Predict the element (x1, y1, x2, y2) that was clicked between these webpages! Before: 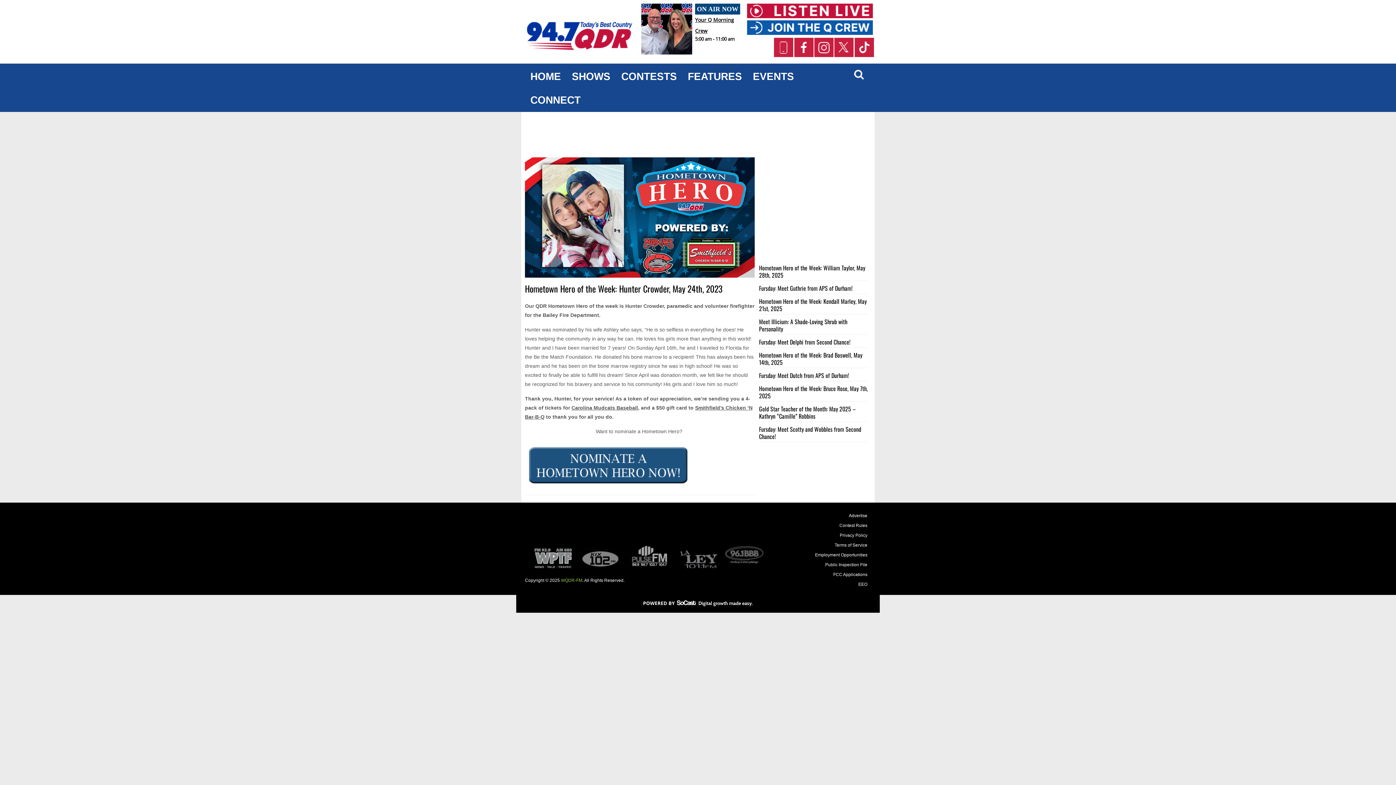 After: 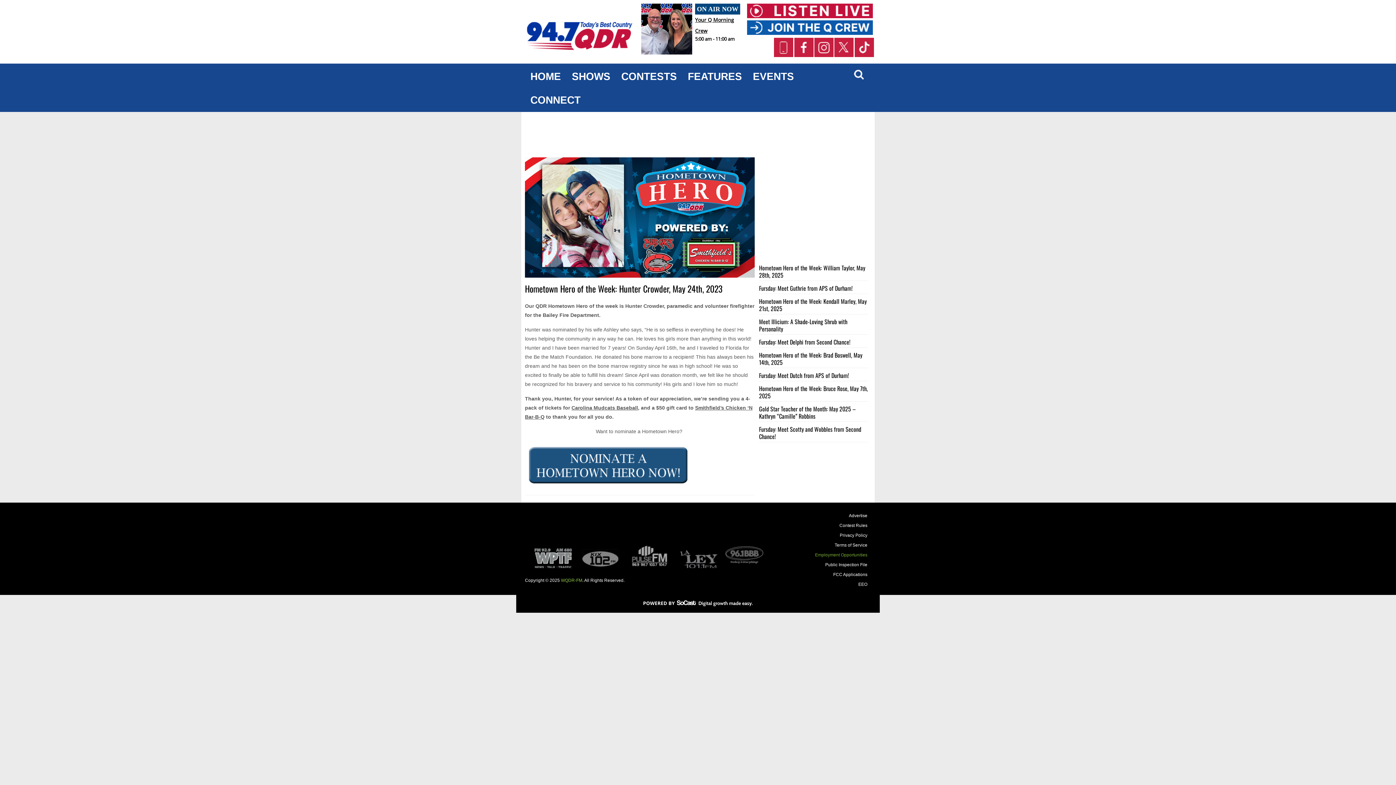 Action: bbox: (786, 550, 871, 560) label: Employment Opportunities